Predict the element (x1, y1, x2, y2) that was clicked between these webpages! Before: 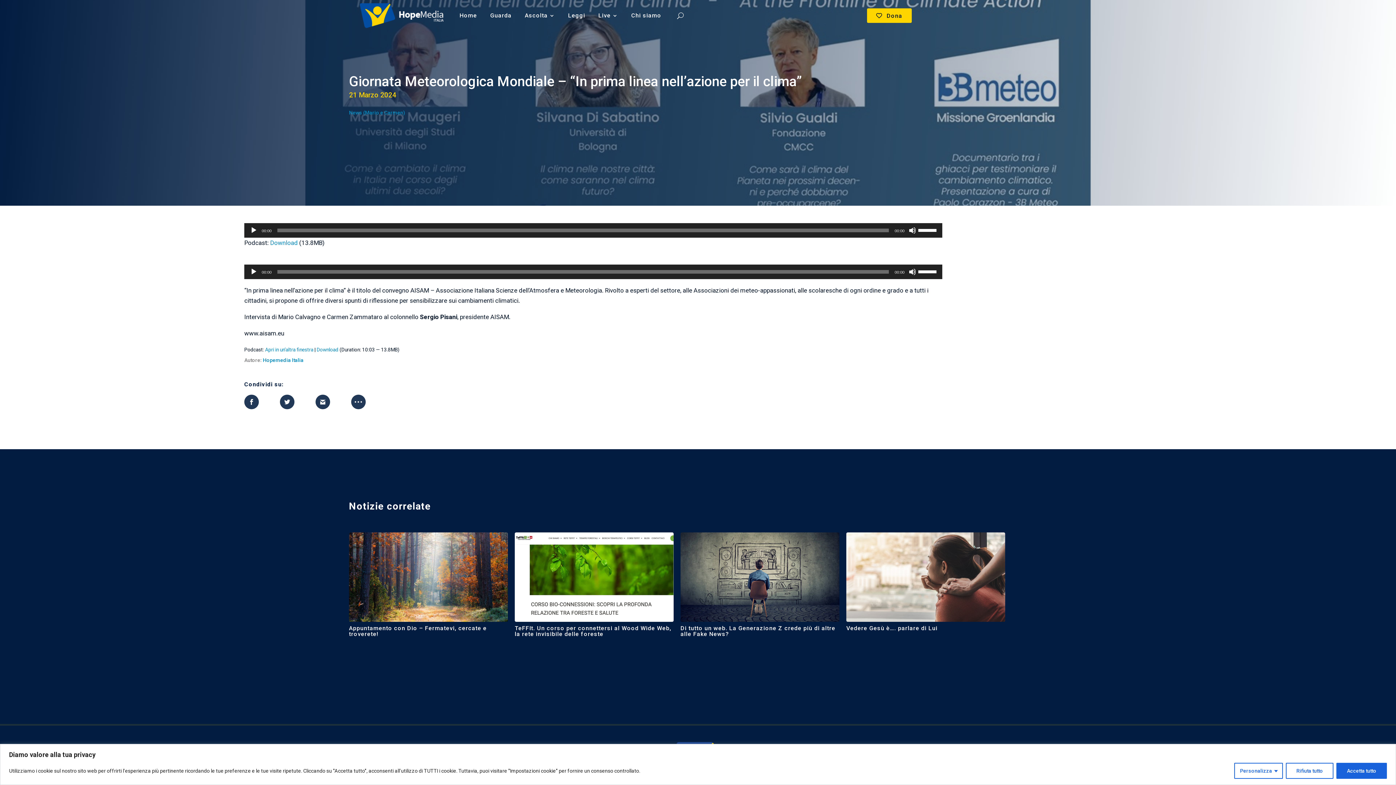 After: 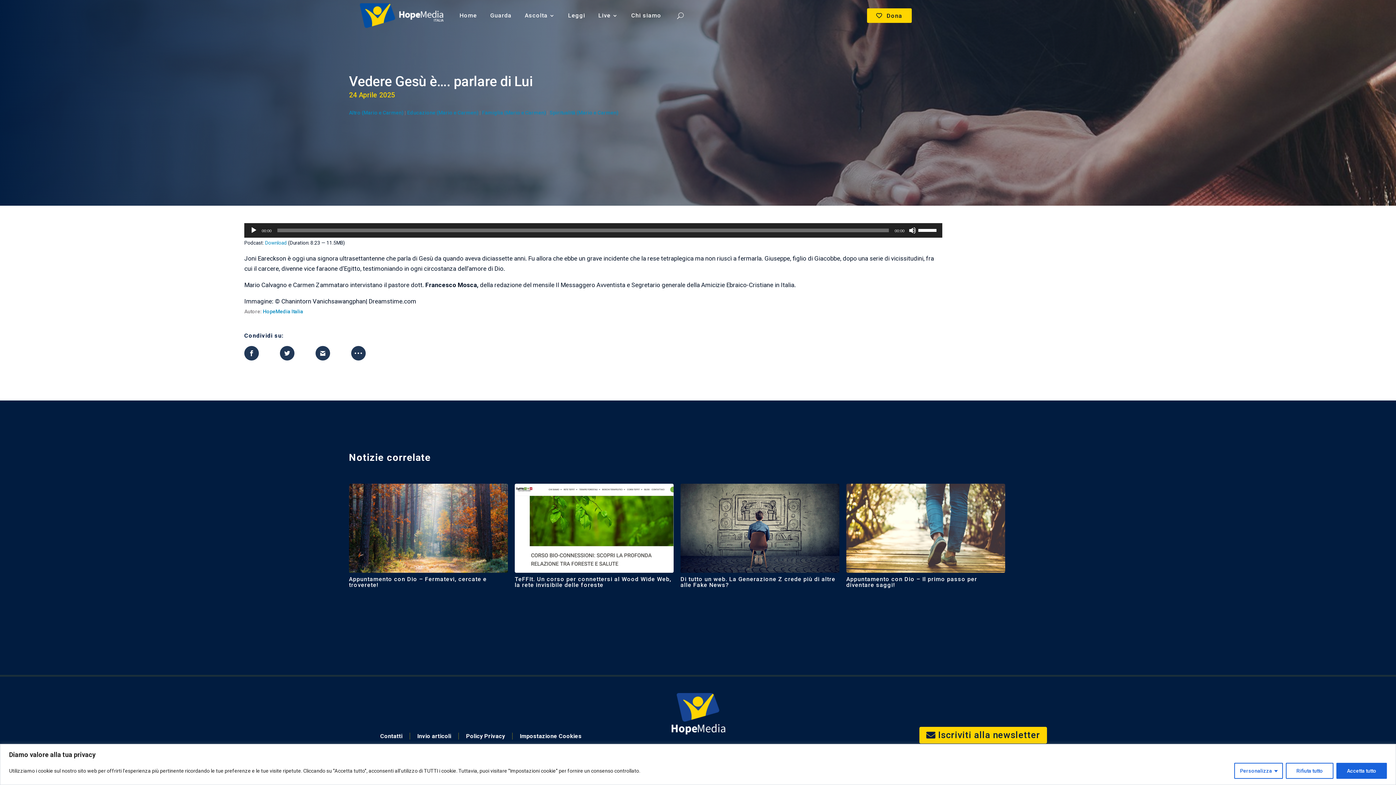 Action: bbox: (846, 532, 1005, 622)